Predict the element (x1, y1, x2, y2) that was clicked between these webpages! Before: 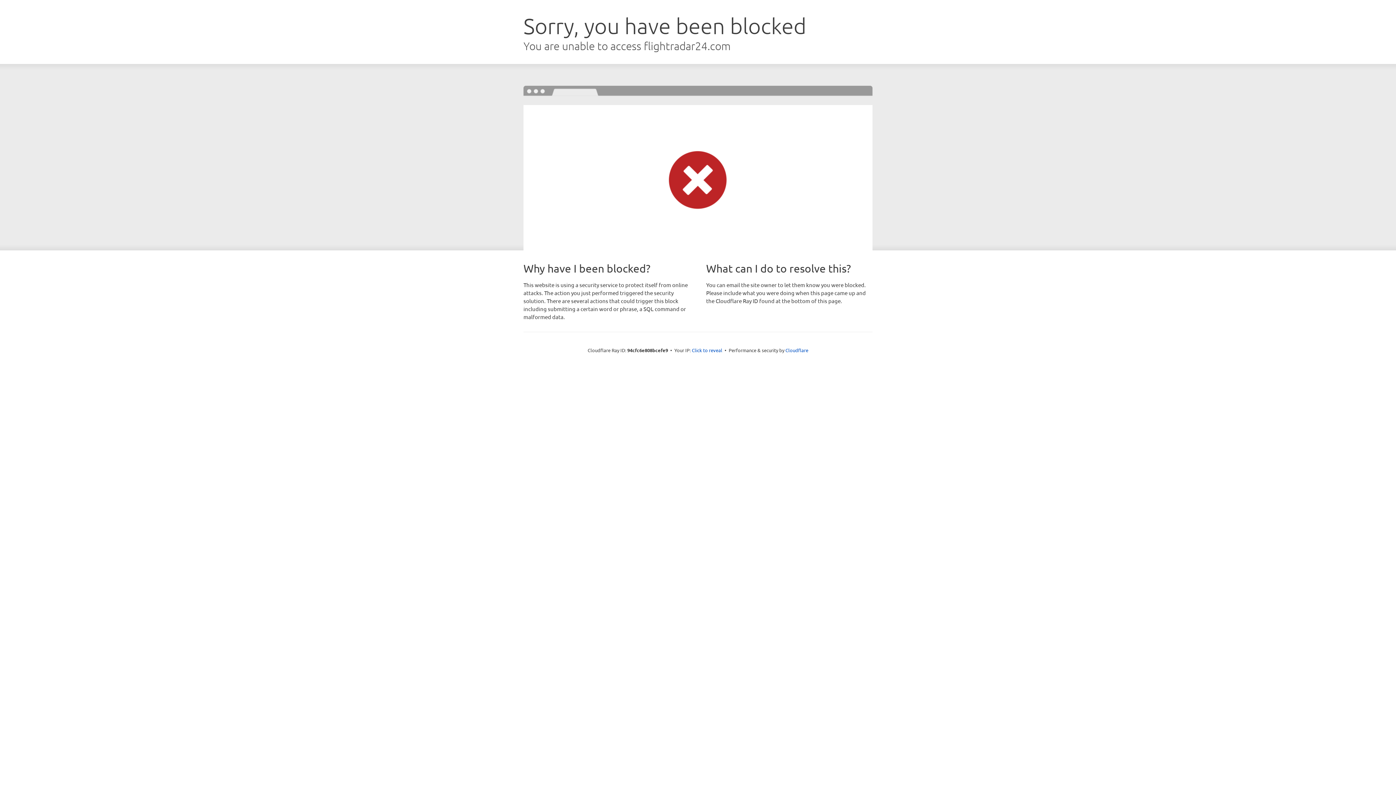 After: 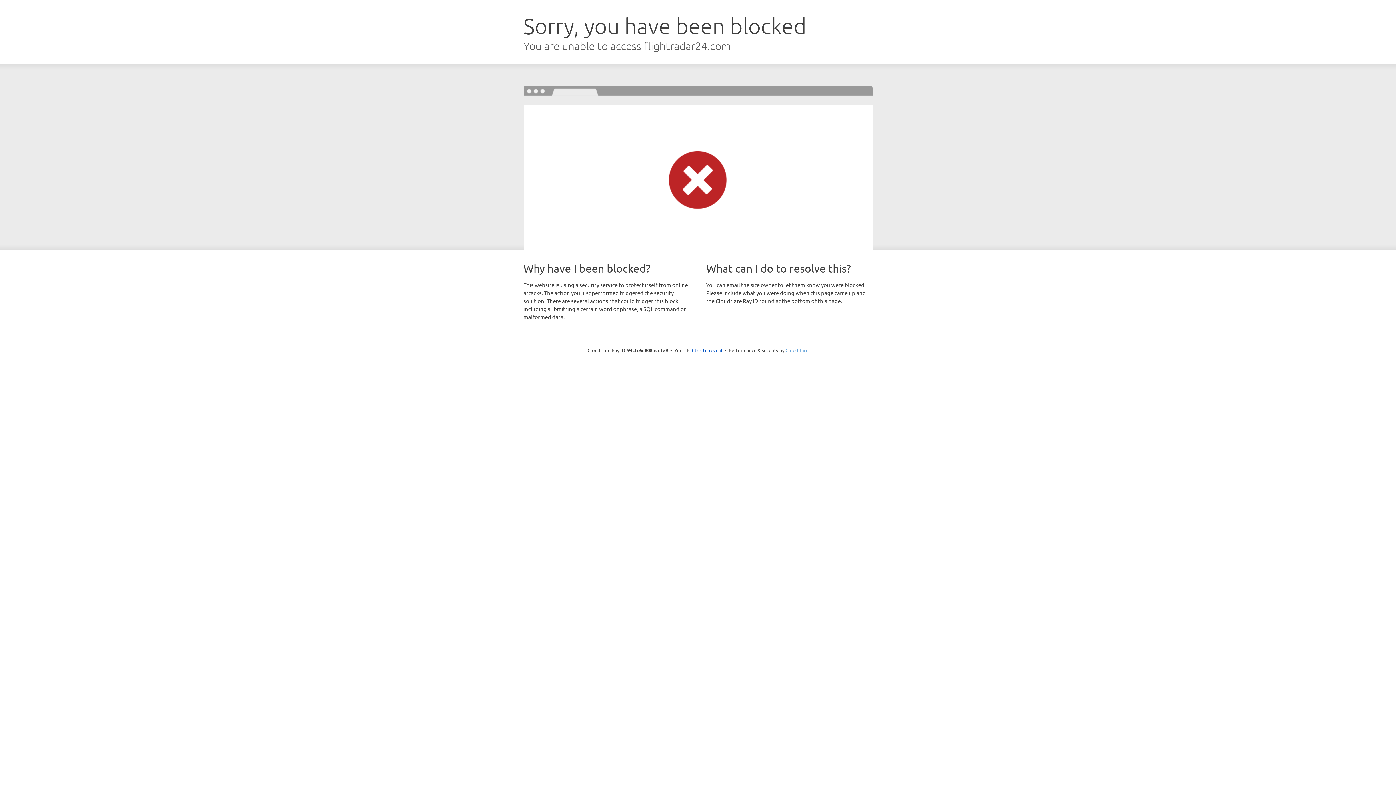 Action: bbox: (785, 347, 808, 353) label: Cloudflare